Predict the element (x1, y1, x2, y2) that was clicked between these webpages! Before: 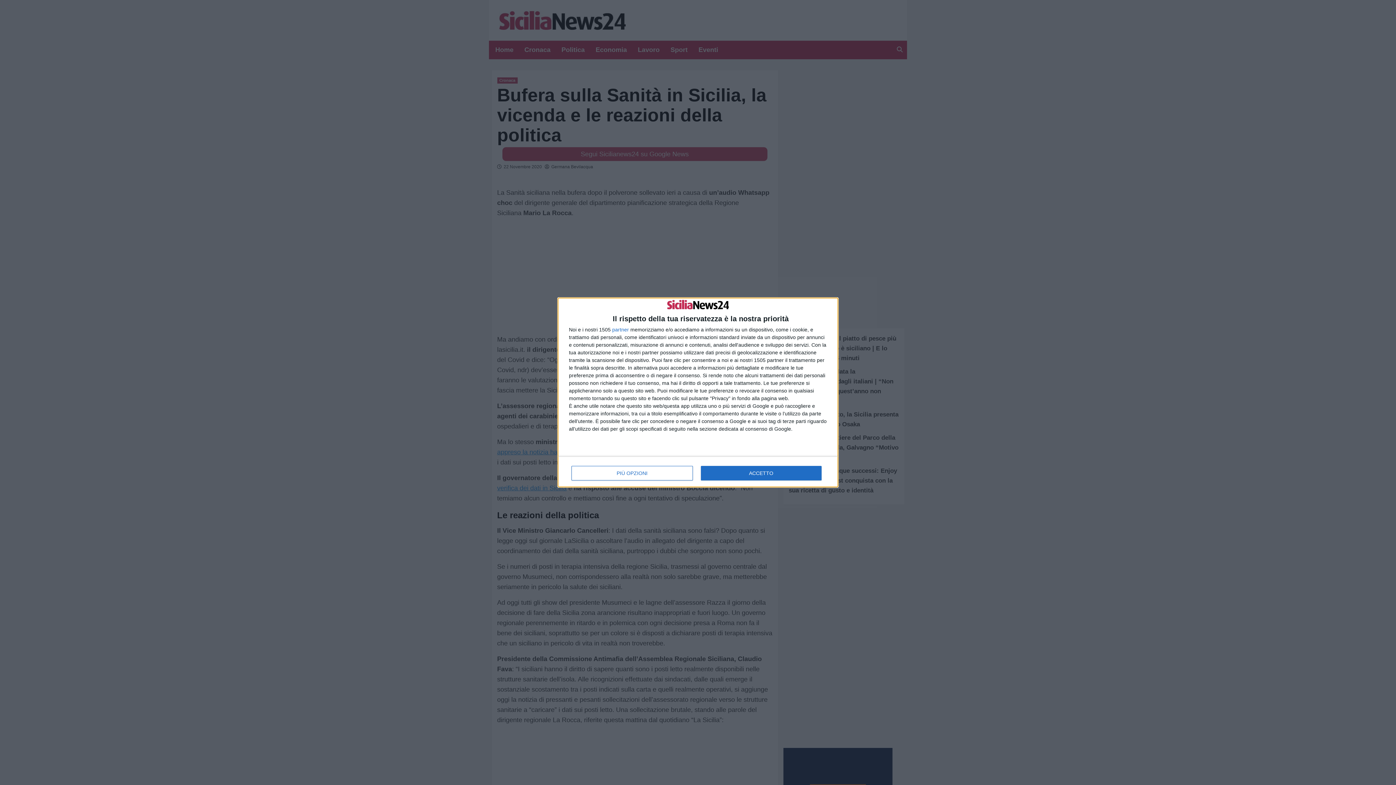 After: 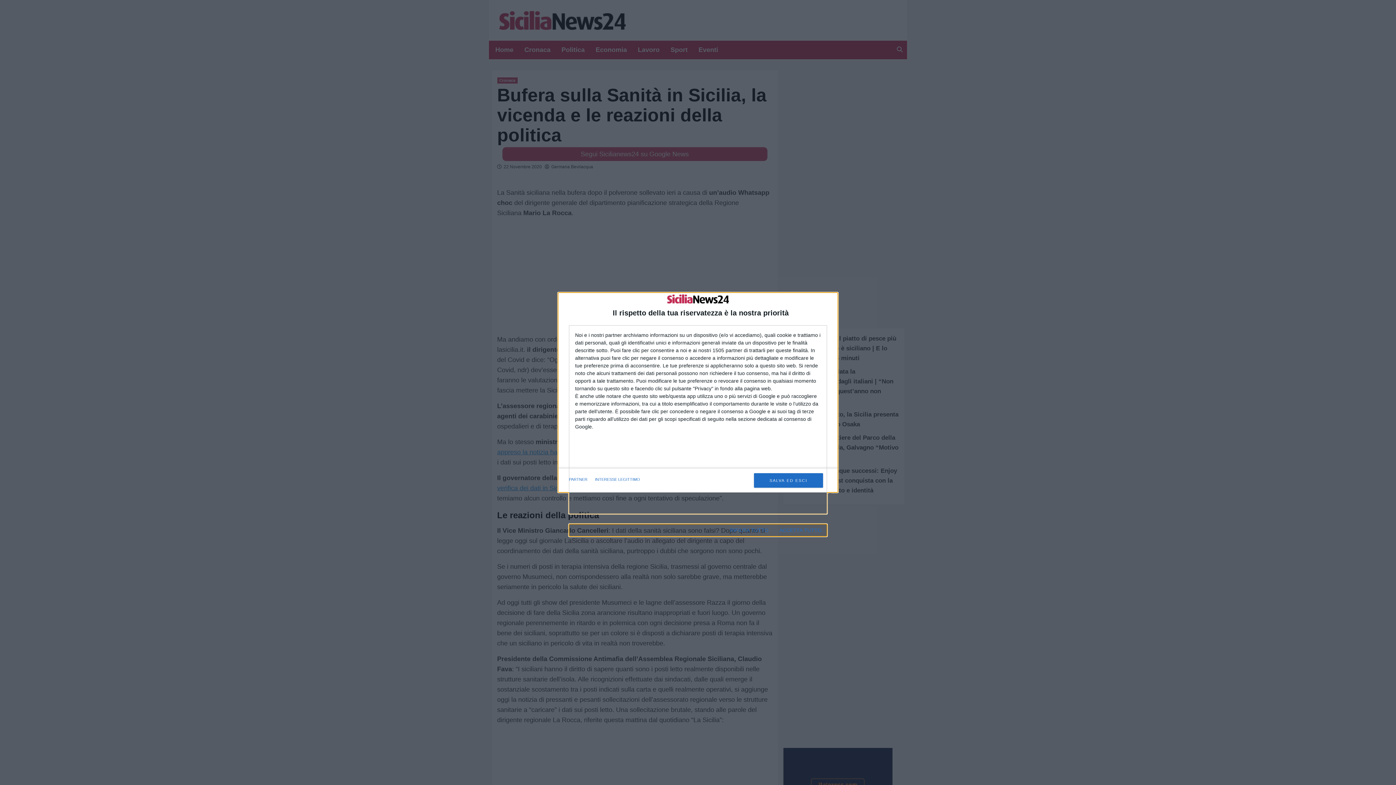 Action: bbox: (571, 466, 692, 480) label: PIÙ OPZIONI